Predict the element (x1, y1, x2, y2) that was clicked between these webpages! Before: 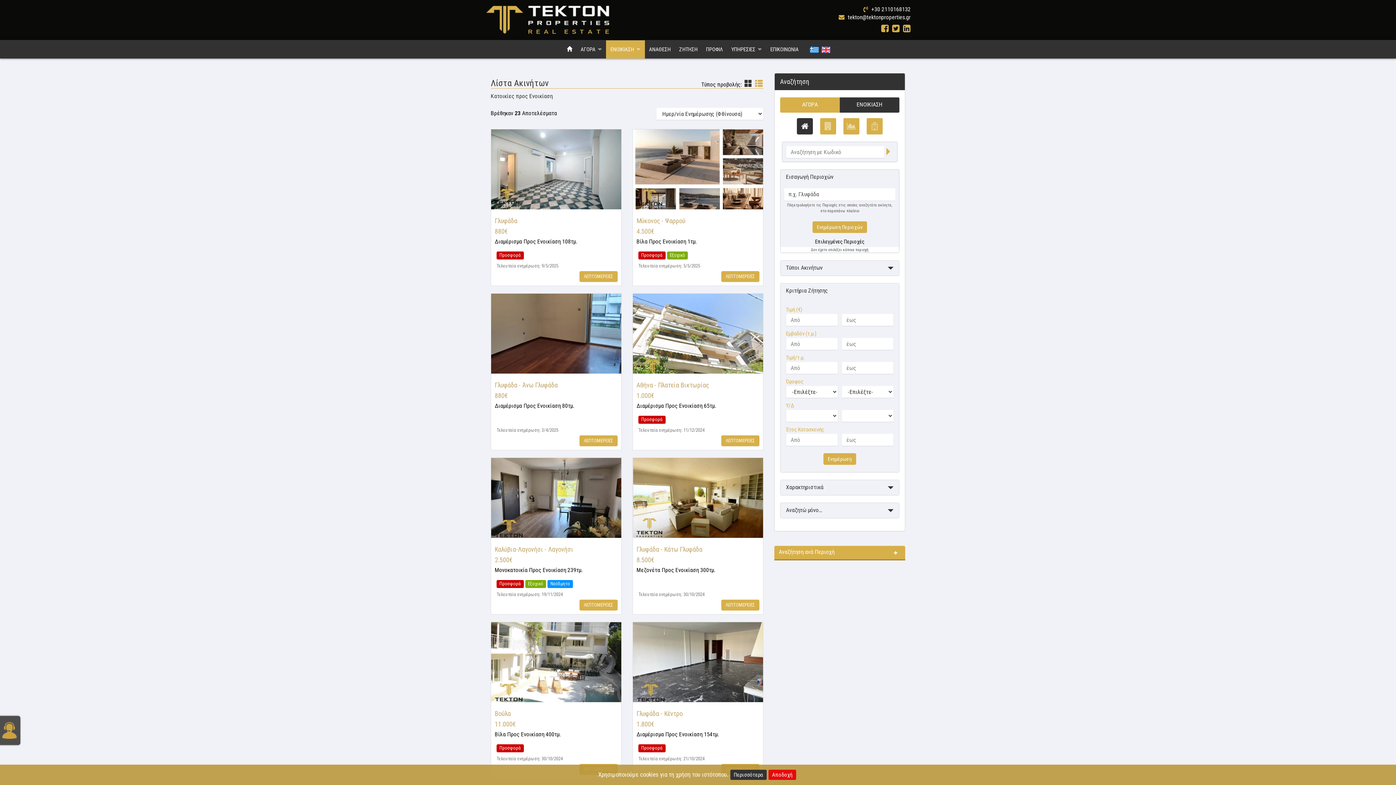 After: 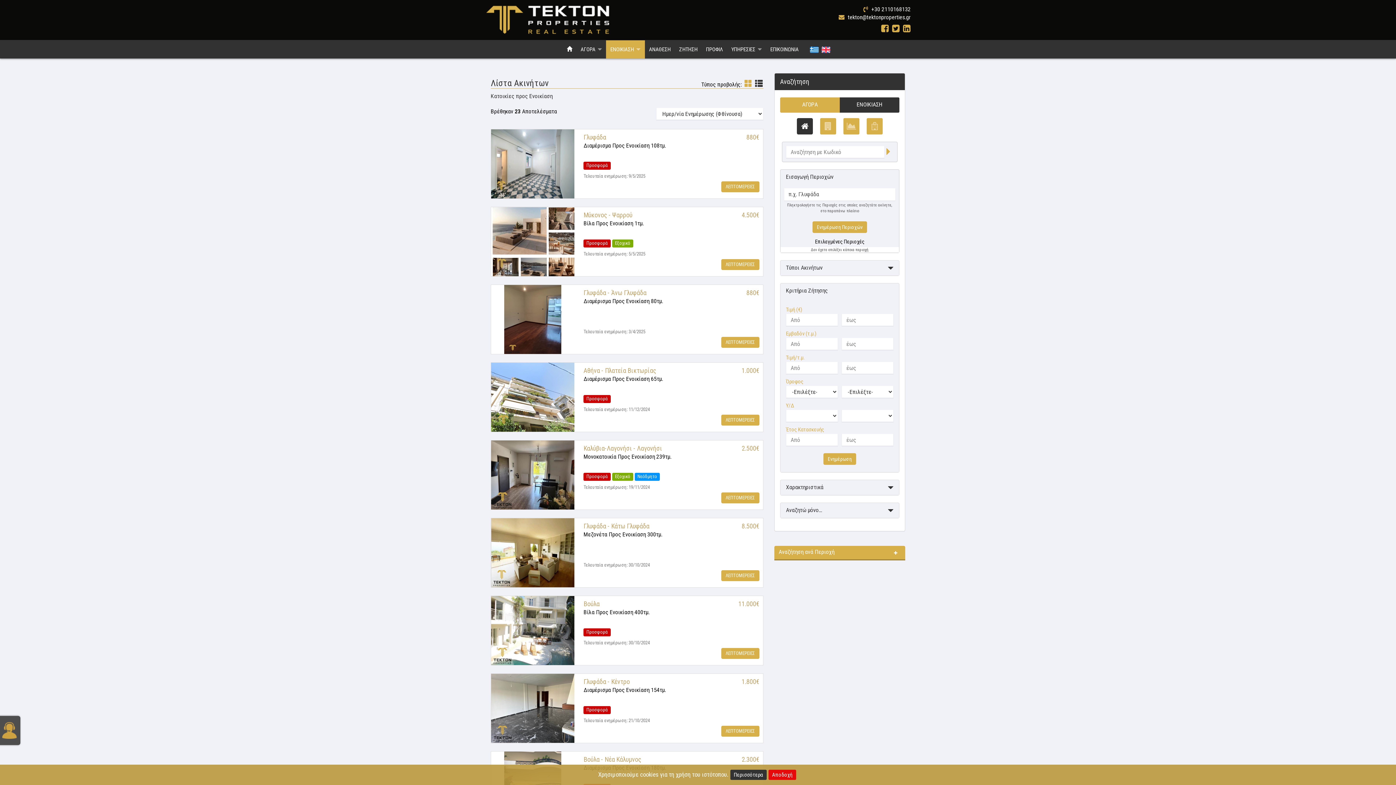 Action: bbox: (797, 118, 813, 134)